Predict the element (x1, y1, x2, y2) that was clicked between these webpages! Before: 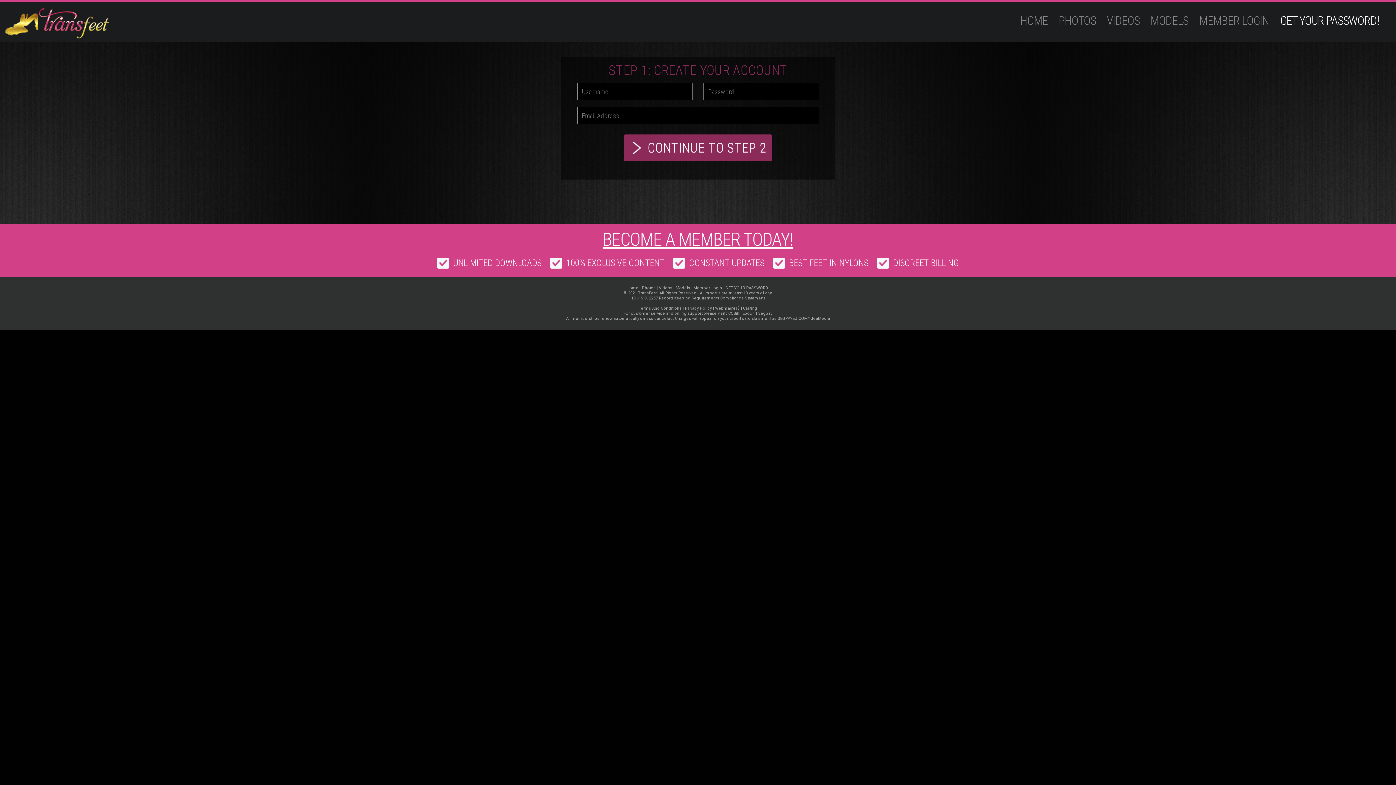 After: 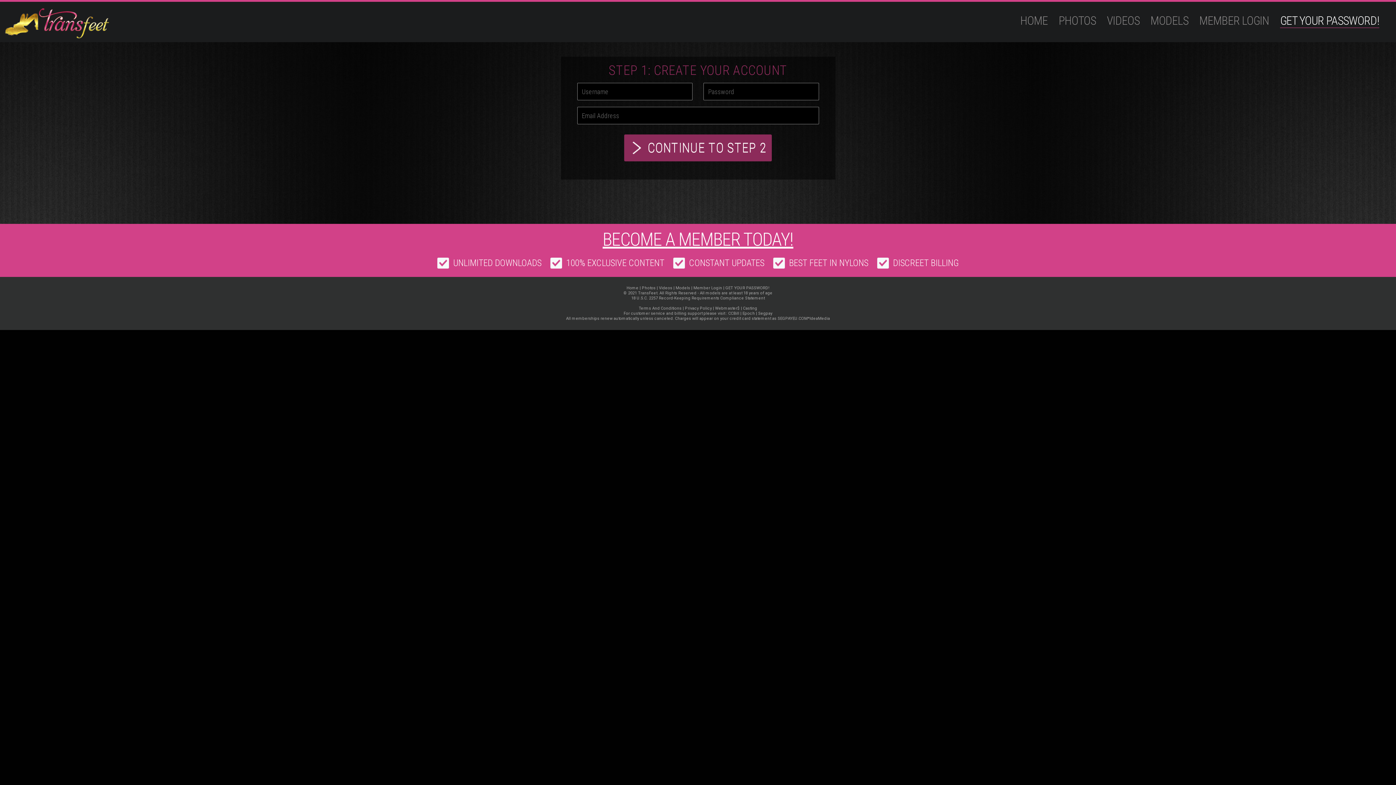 Action: label: GET YOUR PASSWORD! bbox: (725, 285, 769, 290)